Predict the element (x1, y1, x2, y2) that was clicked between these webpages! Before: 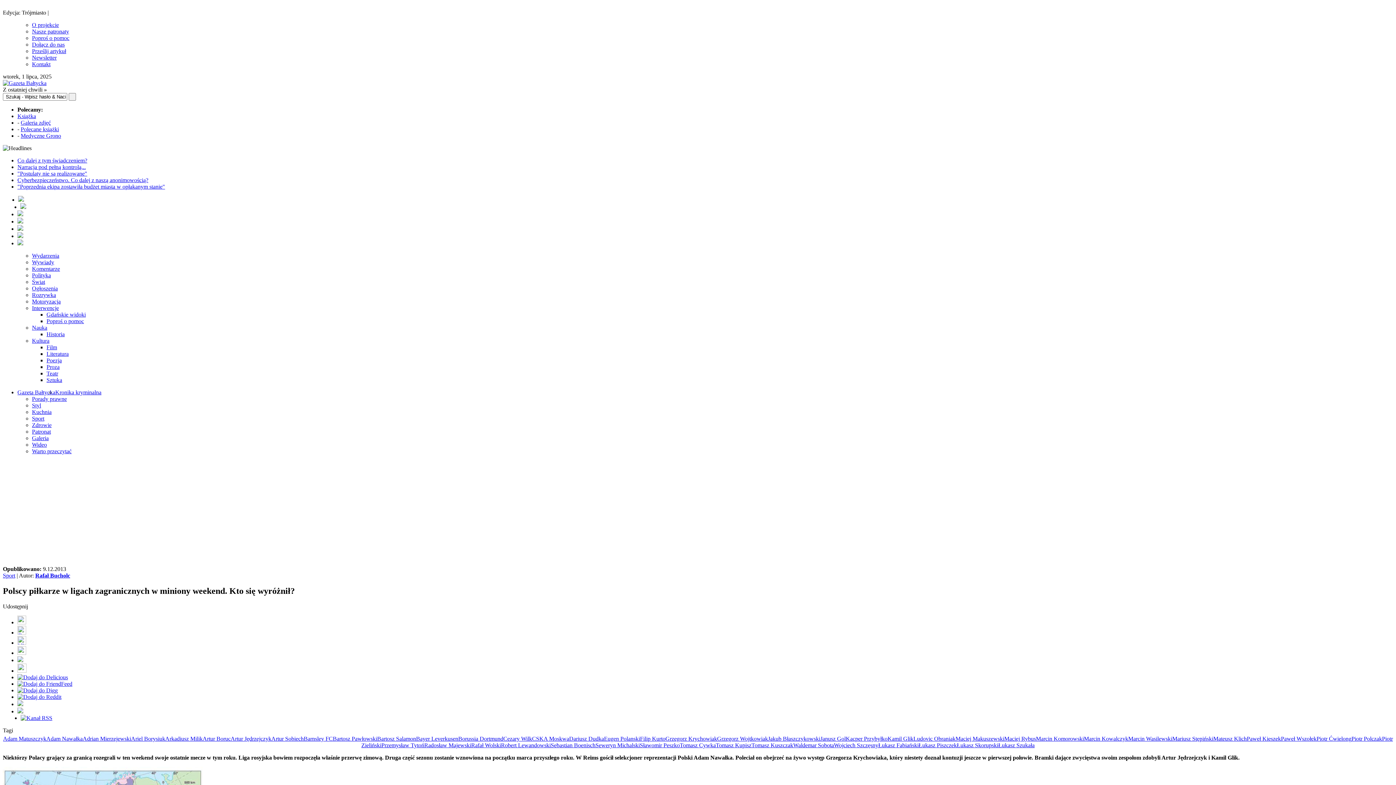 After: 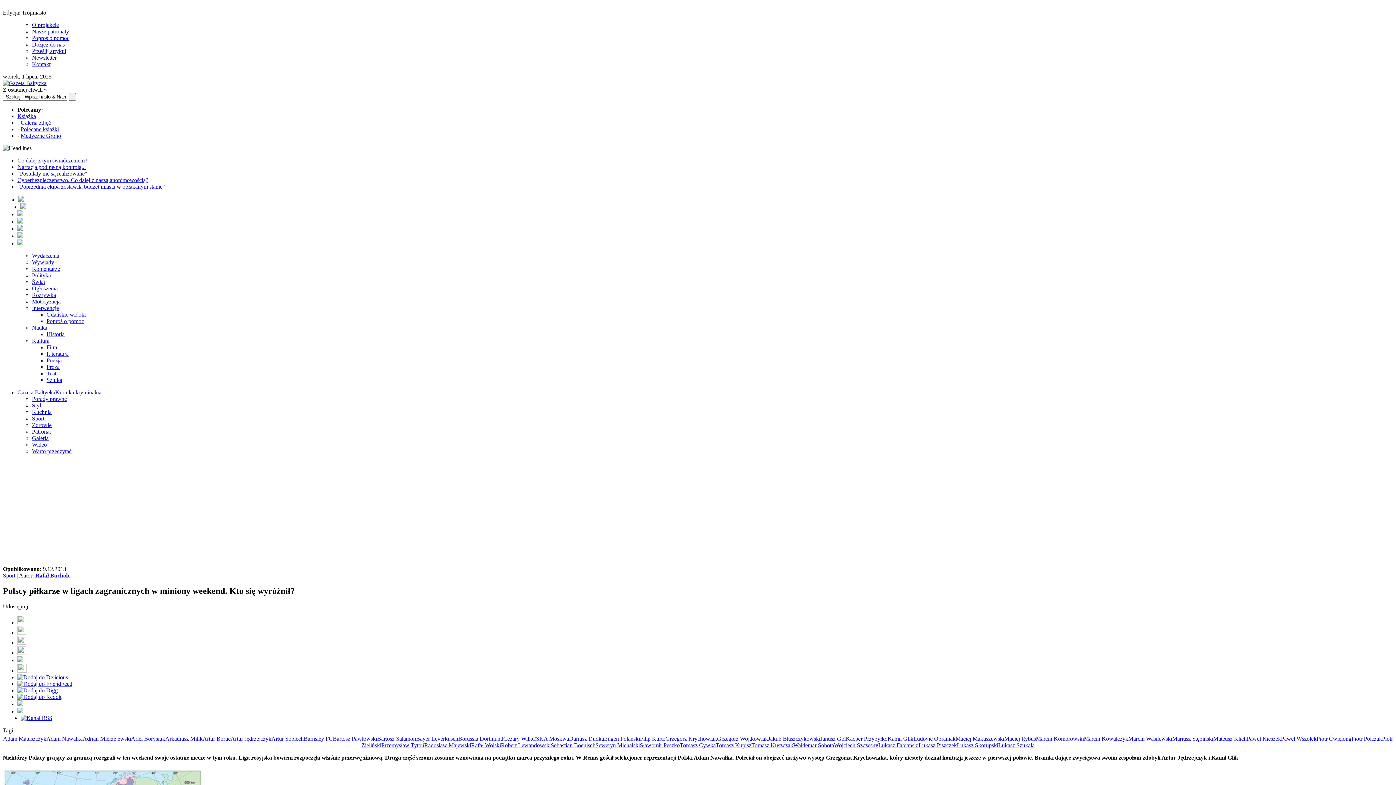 Action: bbox: (17, 701, 23, 707)